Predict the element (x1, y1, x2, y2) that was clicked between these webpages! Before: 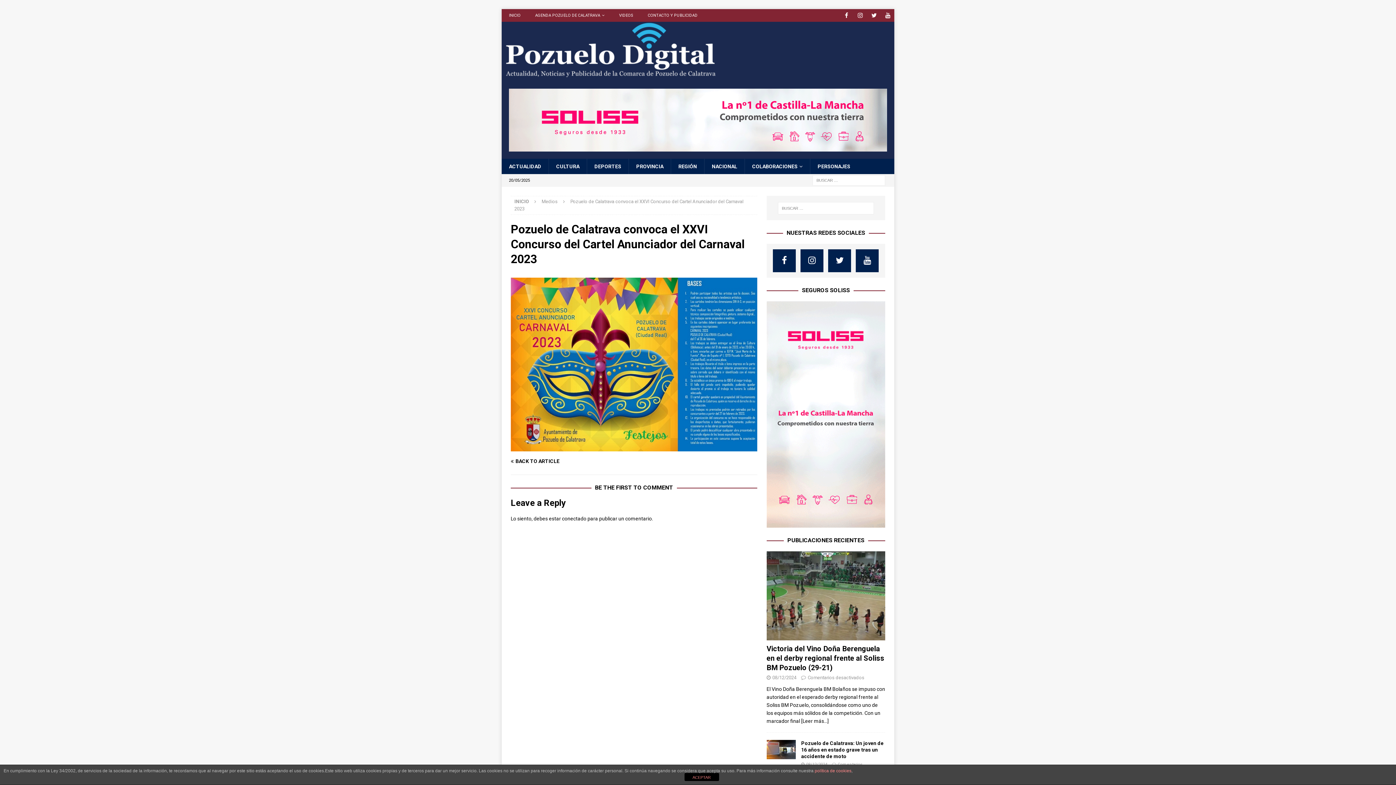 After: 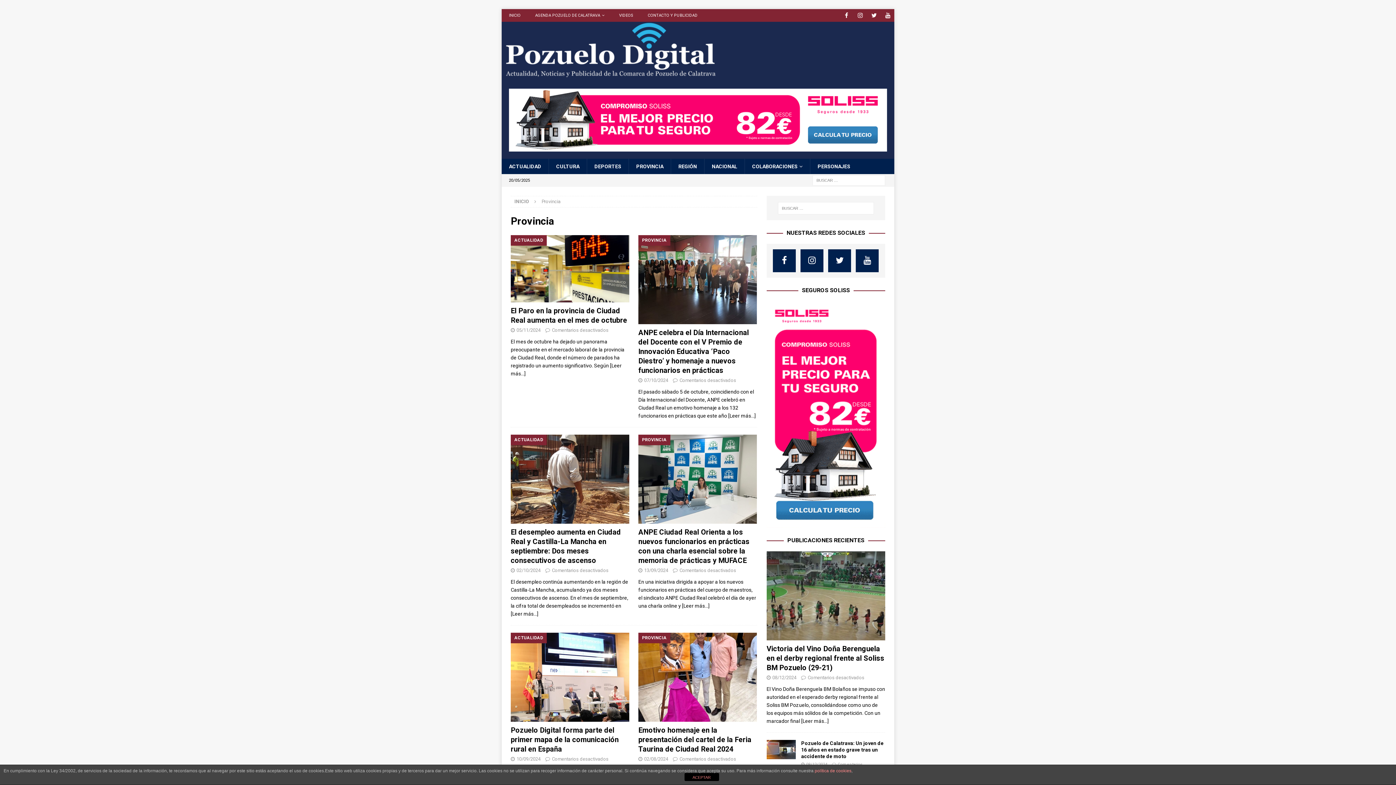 Action: label: PROVINCIA bbox: (628, 159, 670, 174)